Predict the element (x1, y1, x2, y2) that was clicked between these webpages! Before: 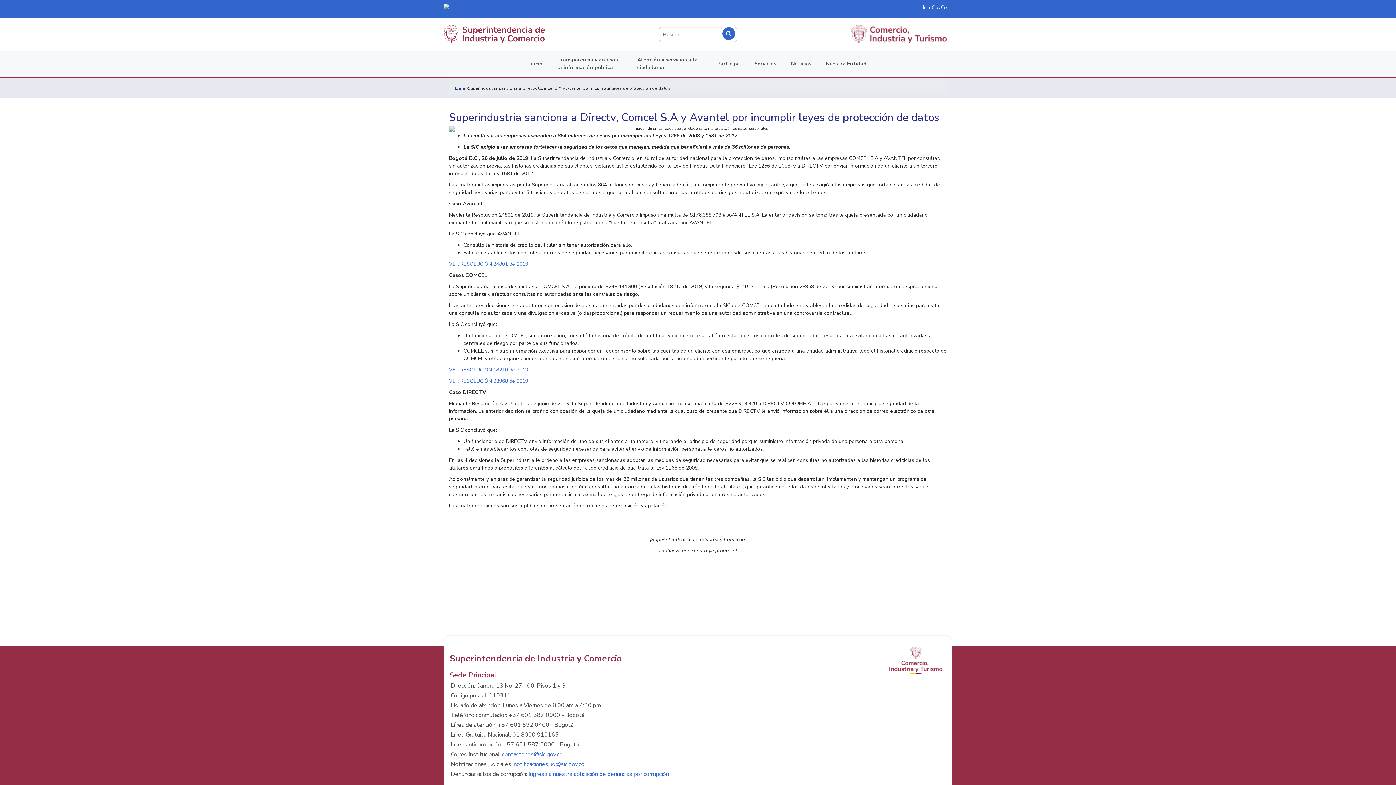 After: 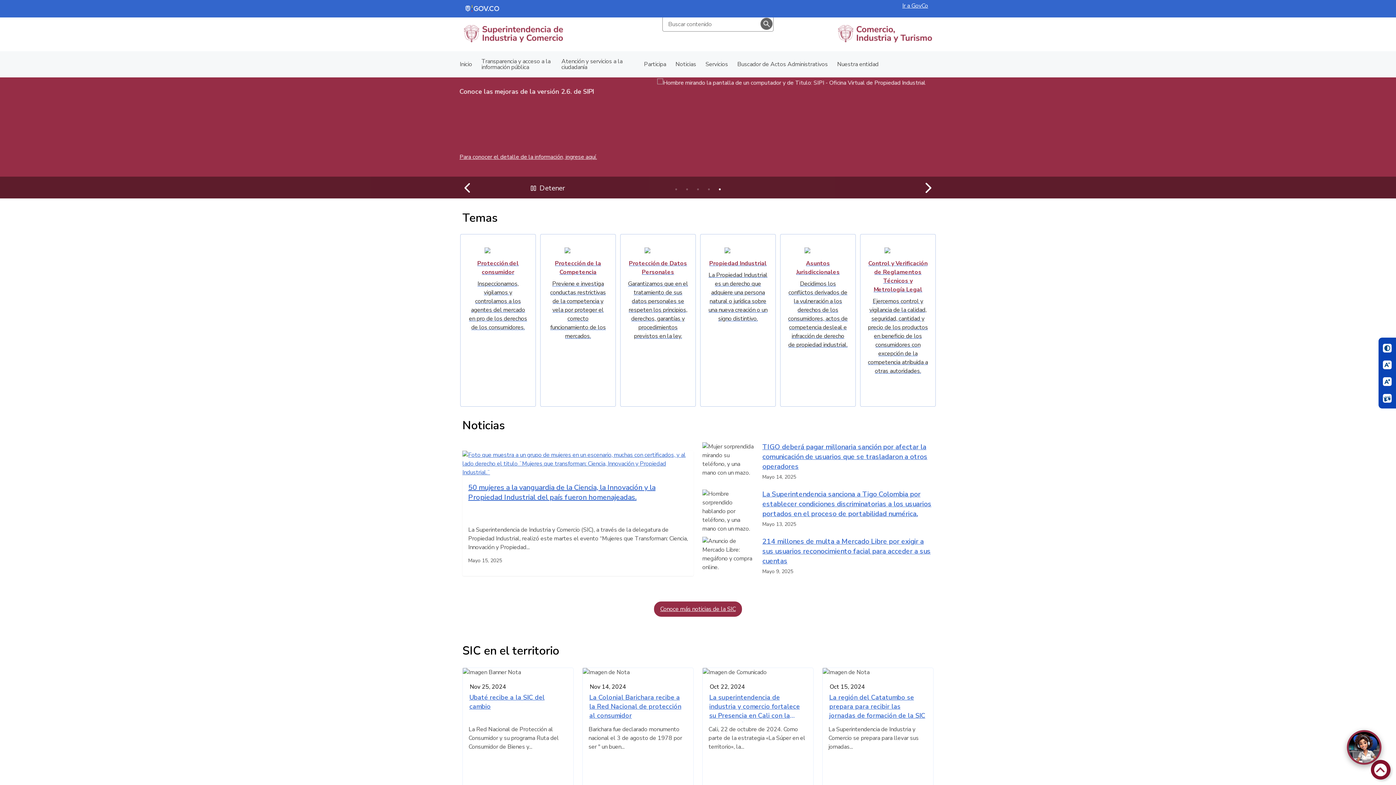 Action: bbox: (522, 54, 550, 72) label: Inicio